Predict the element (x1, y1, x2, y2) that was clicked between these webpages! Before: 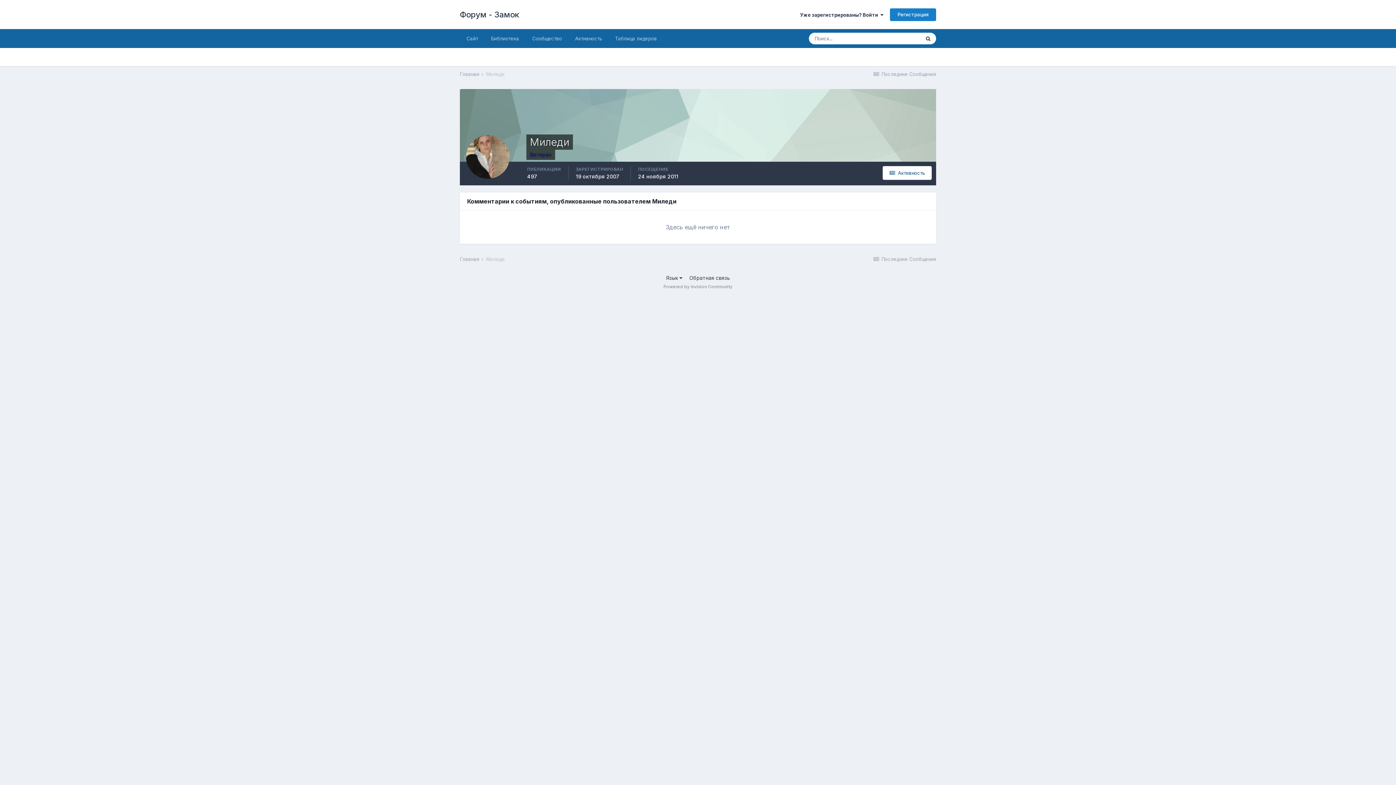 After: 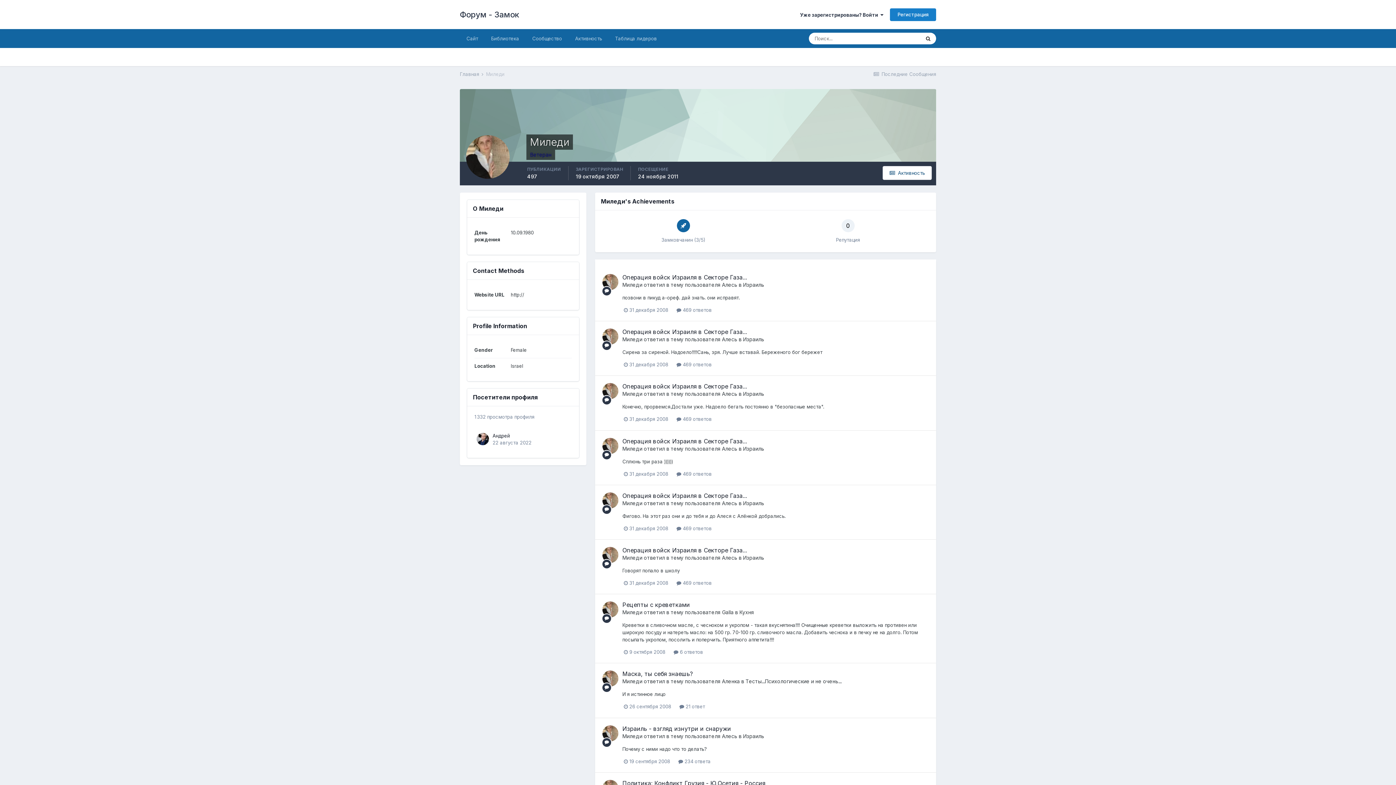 Action: label: Миледи bbox: (486, 256, 504, 262)